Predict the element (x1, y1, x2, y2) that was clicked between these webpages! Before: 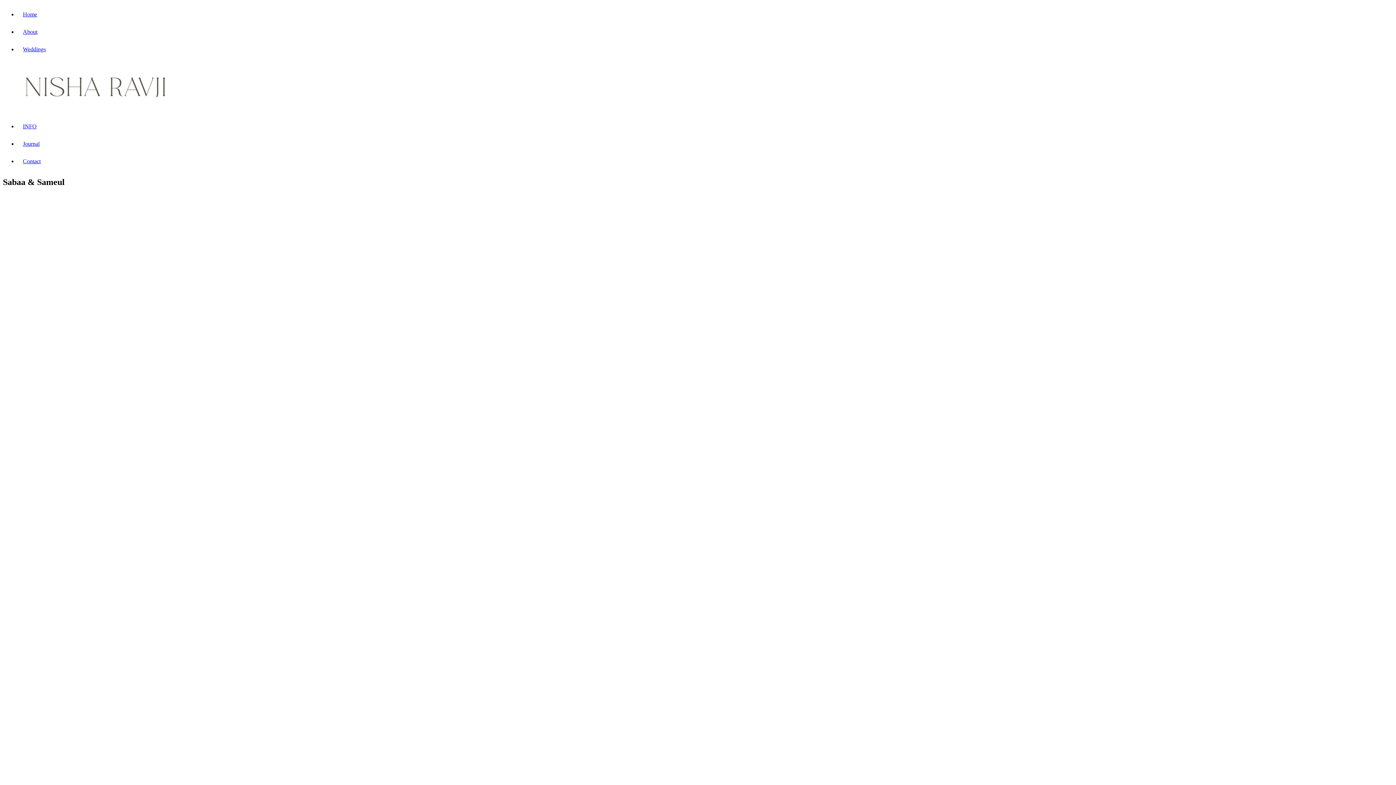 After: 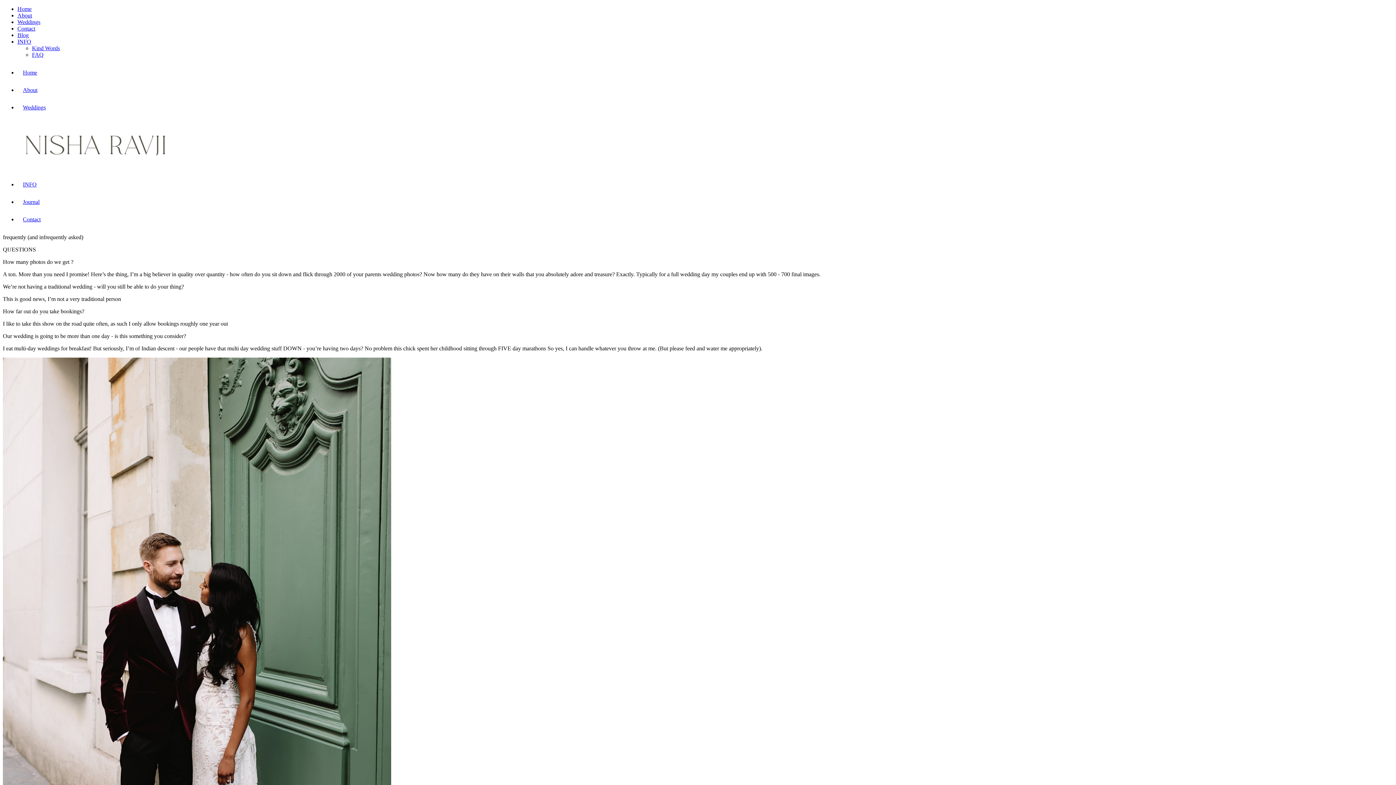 Action: bbox: (22, 123, 36, 129) label: INFO